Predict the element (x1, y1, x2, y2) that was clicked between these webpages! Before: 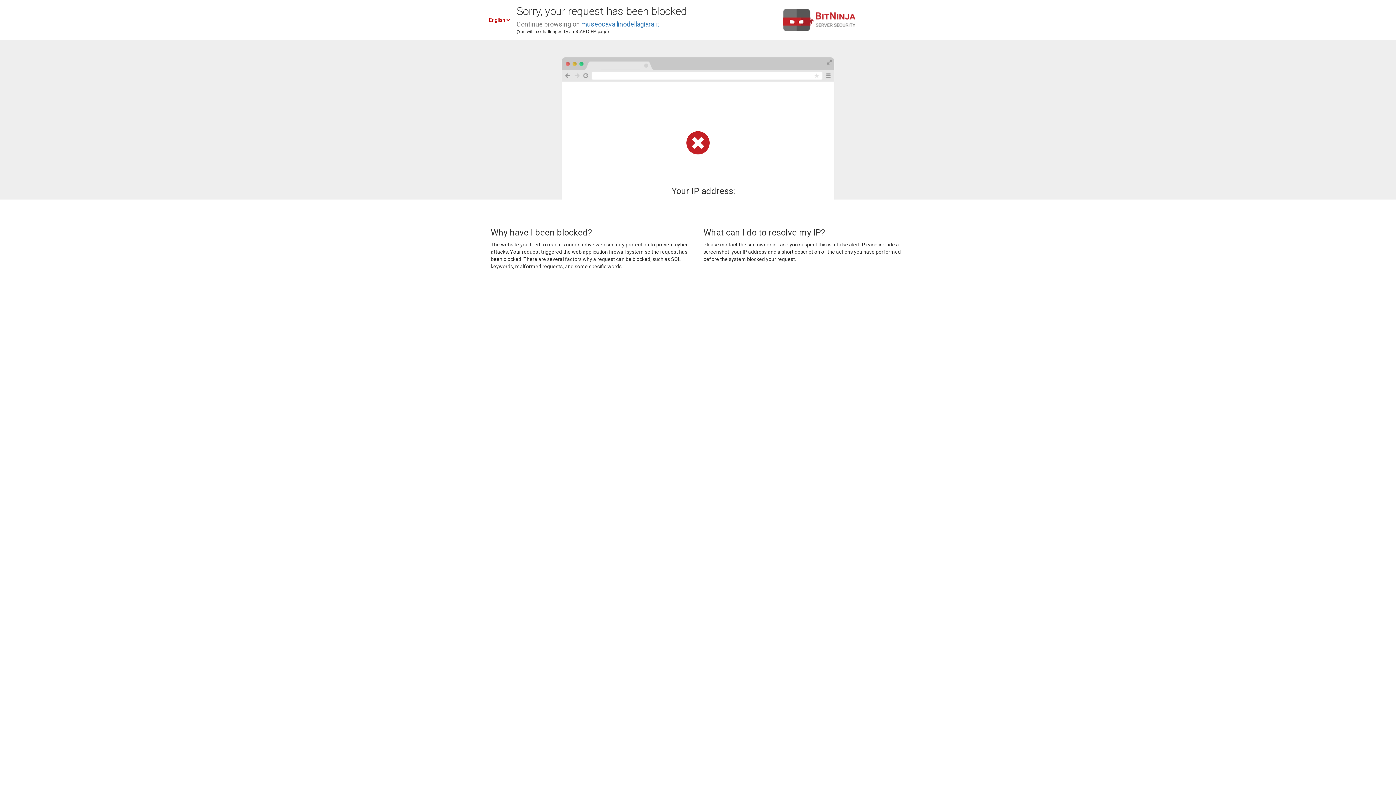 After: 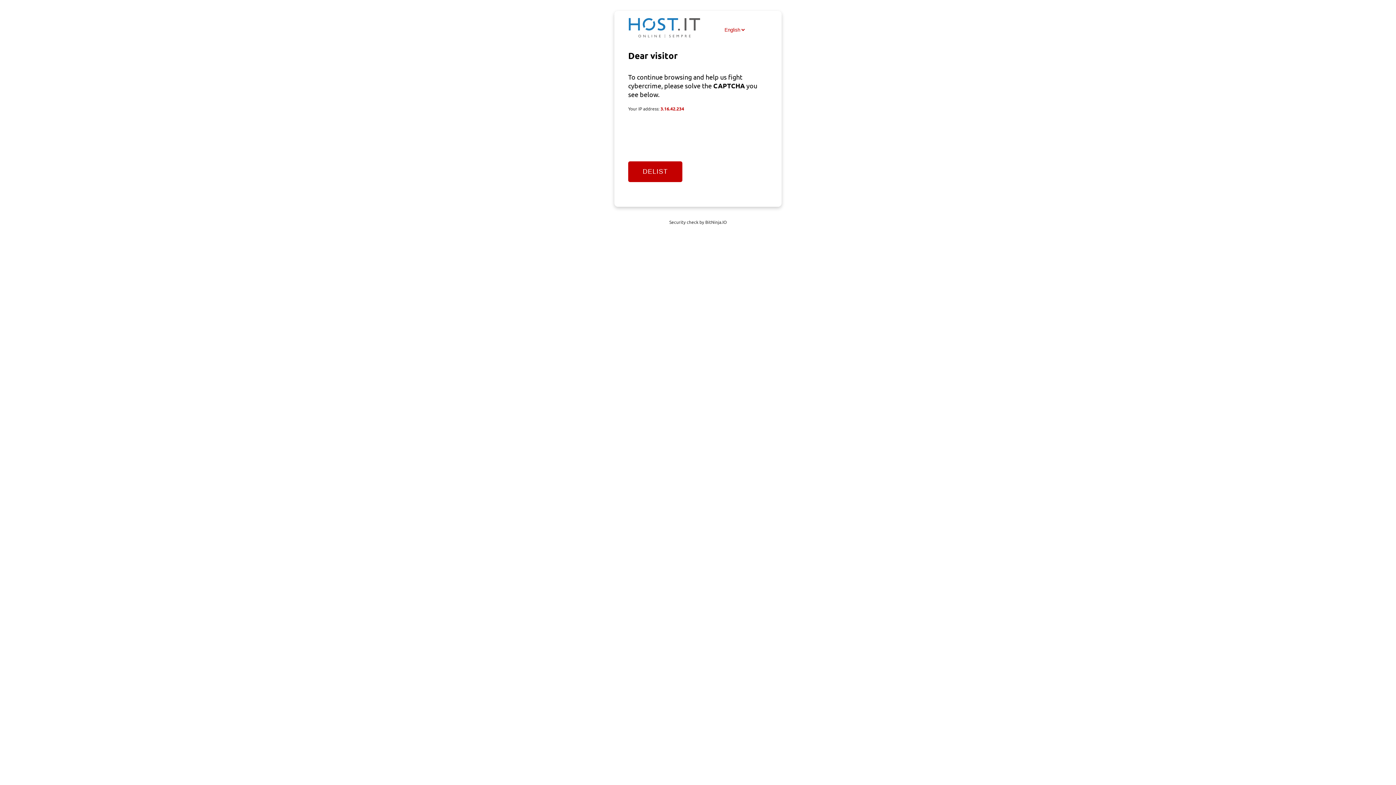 Action: label: museocavallinodellagiara.it bbox: (581, 20, 659, 28)